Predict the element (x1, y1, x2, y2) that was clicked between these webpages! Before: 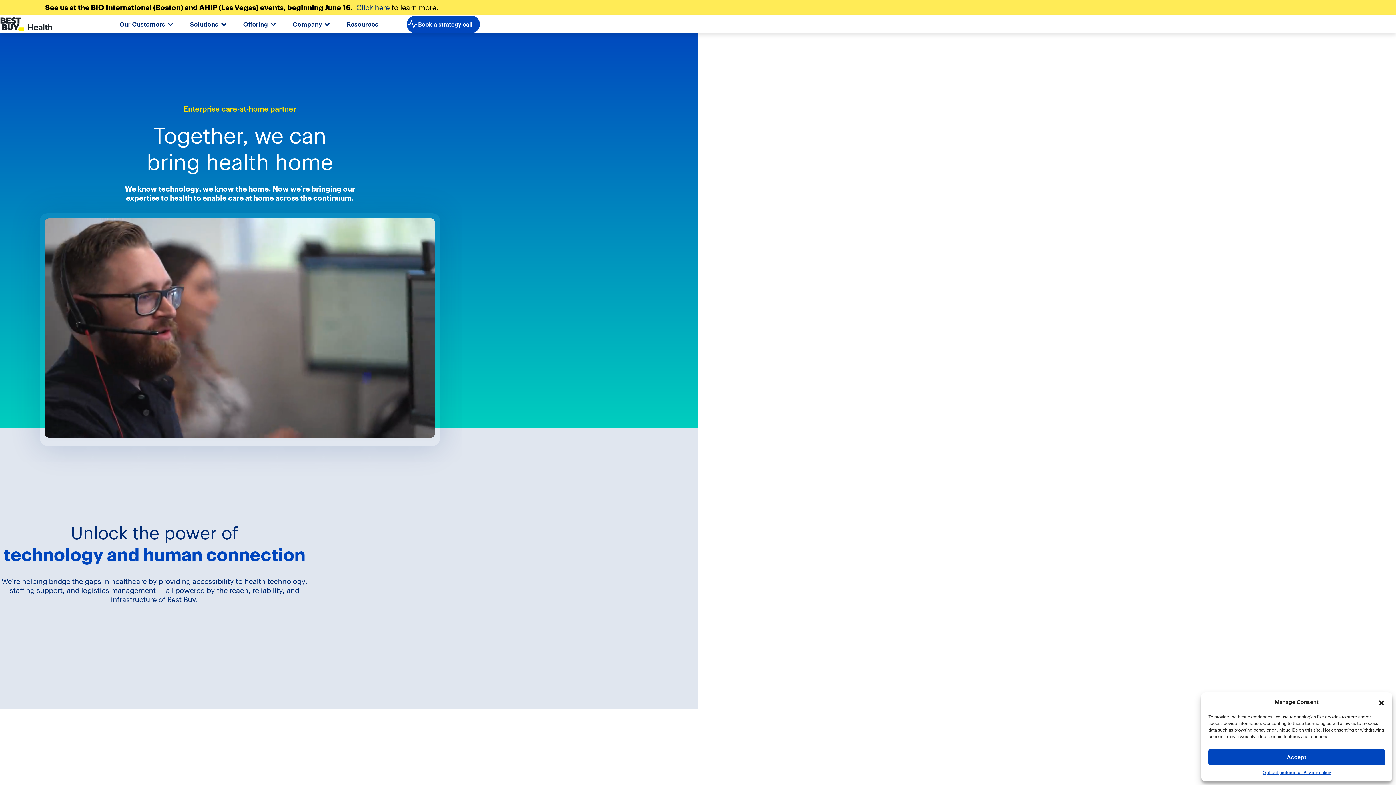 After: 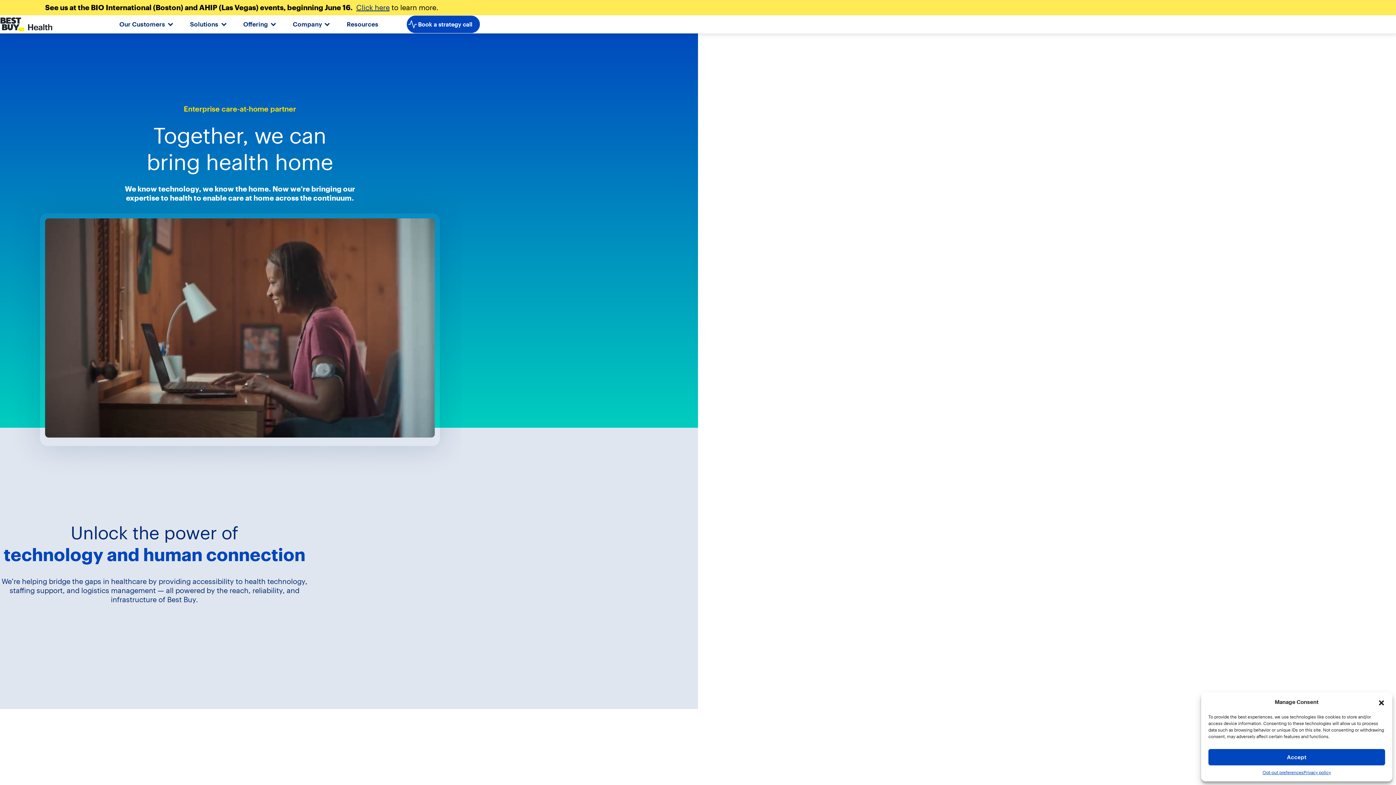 Action: bbox: (356, 2, 389, 12) label: Click here